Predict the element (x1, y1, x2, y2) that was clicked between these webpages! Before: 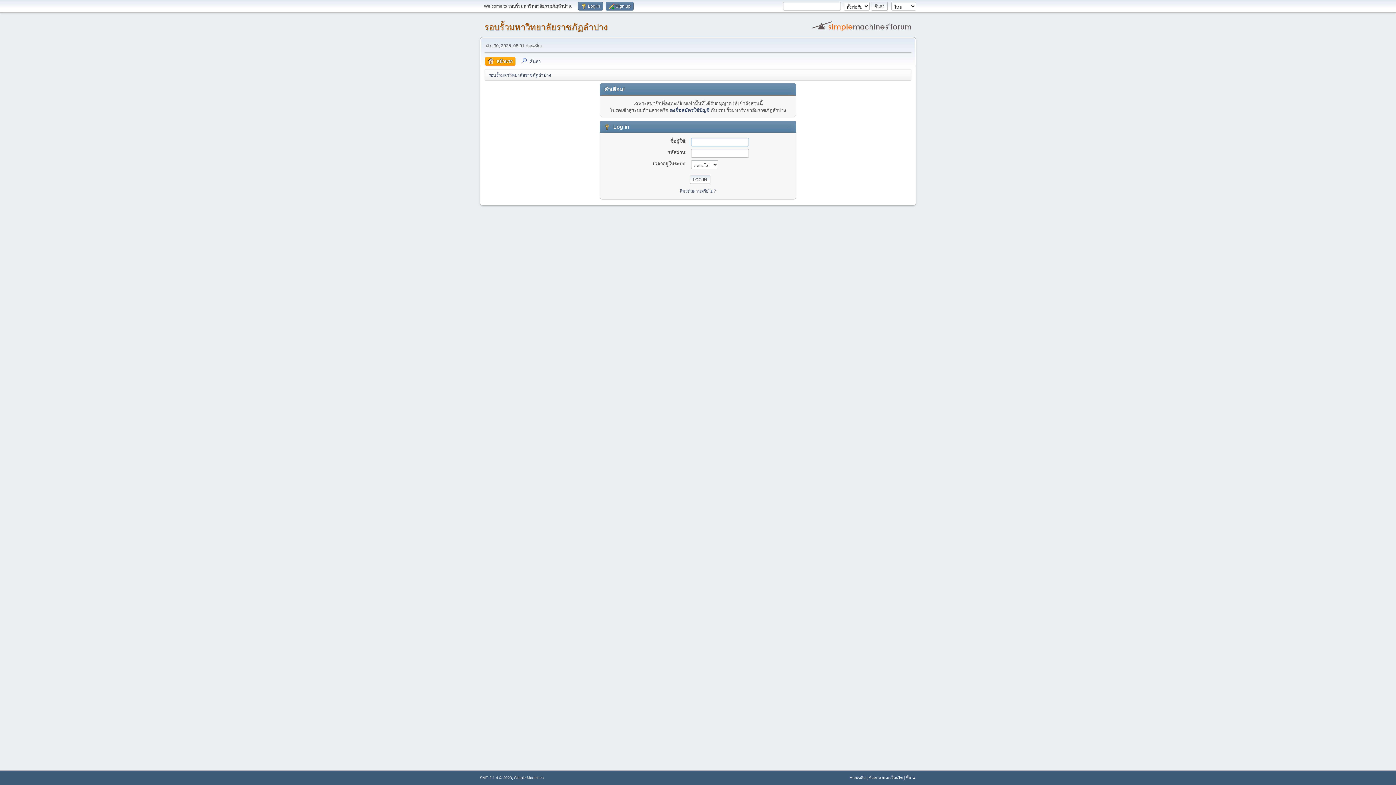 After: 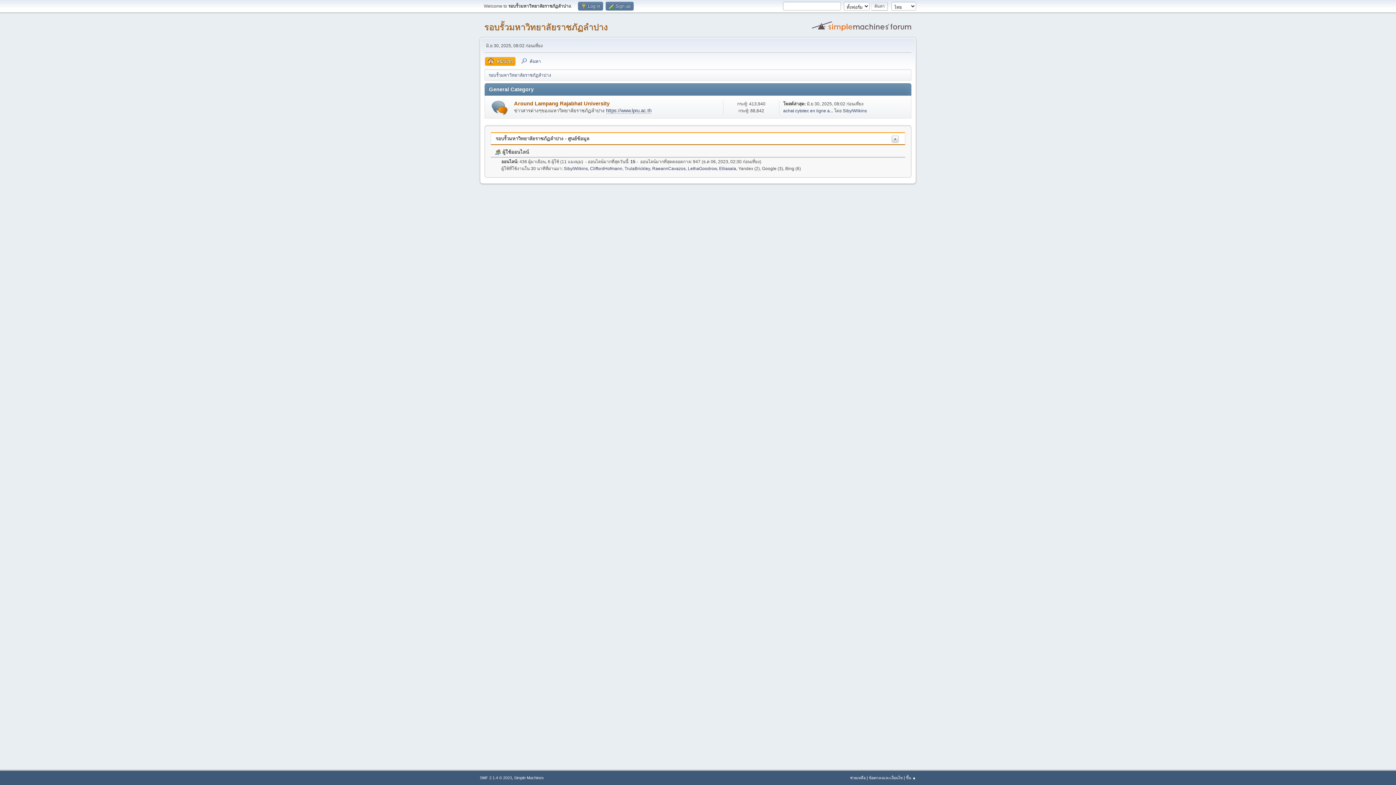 Action: bbox: (488, 68, 551, 79) label: รอบรั้วมหาวิทยาลัยราชภัฏลำปาง